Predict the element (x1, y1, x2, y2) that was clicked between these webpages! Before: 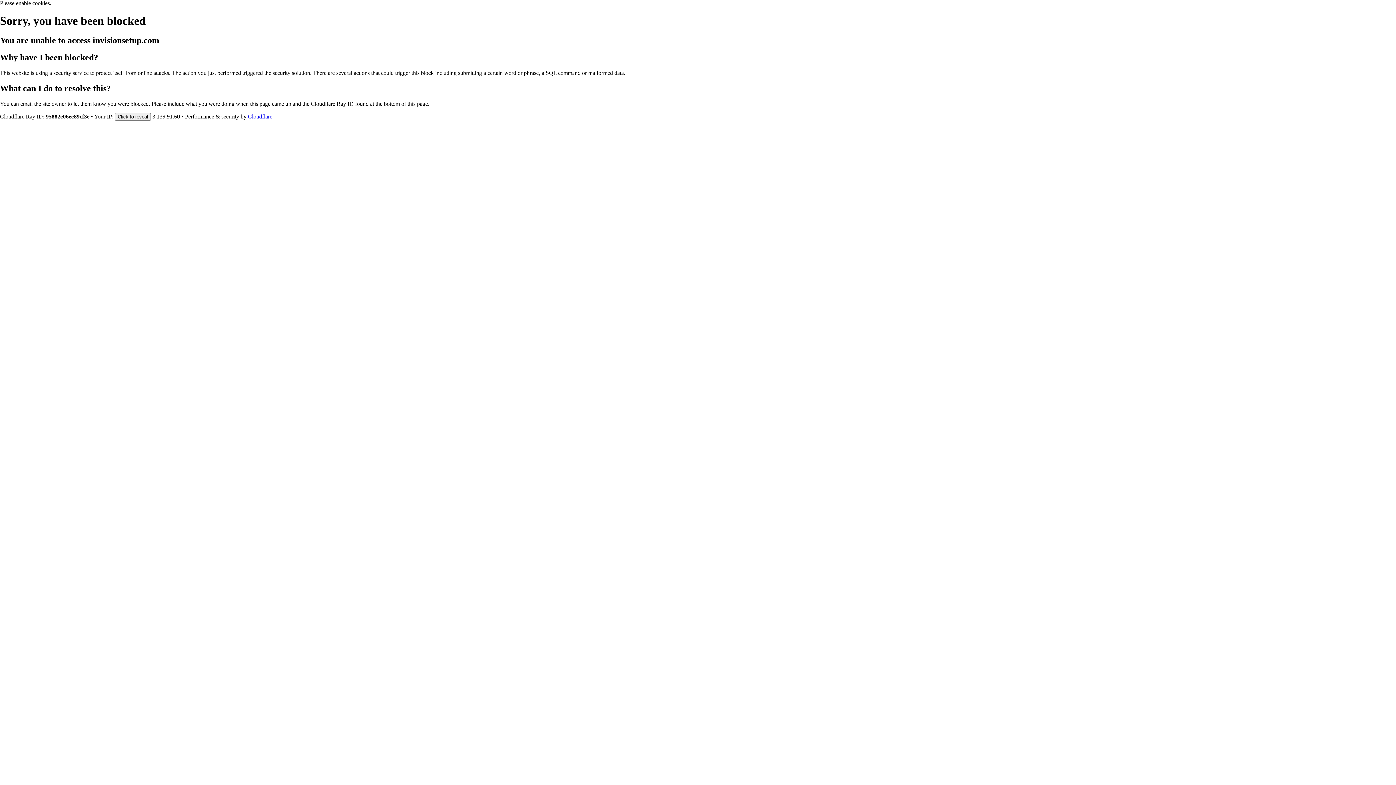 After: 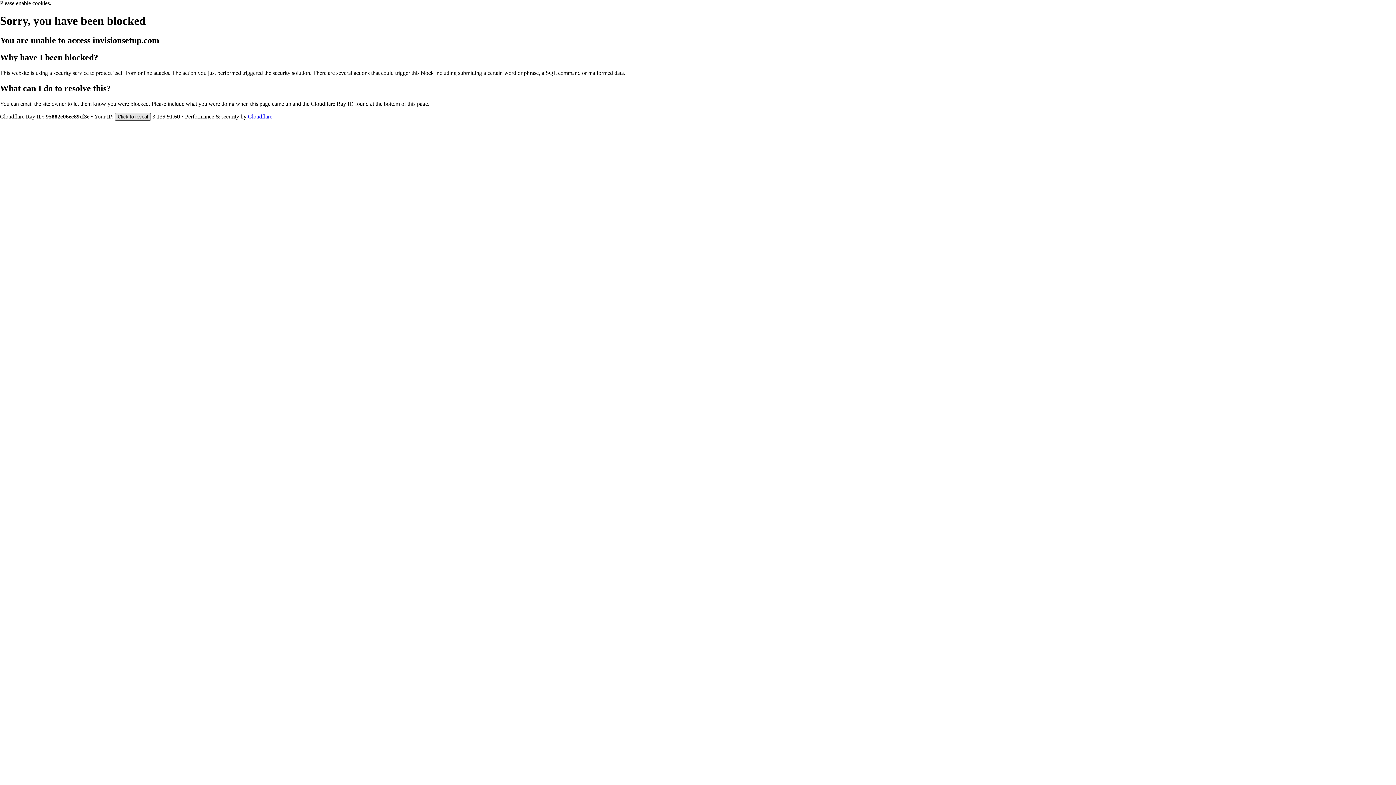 Action: bbox: (114, 112, 150, 120) label: Click to reveal